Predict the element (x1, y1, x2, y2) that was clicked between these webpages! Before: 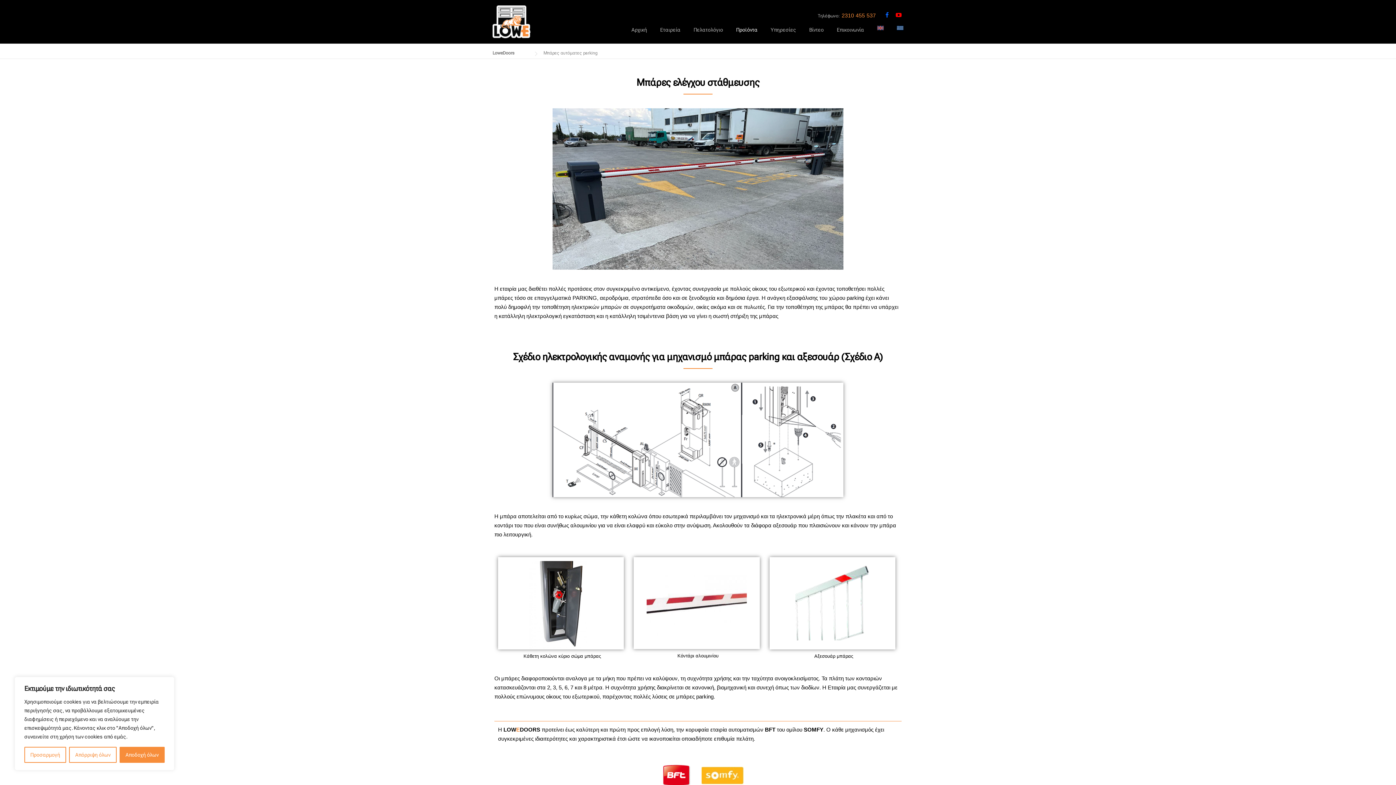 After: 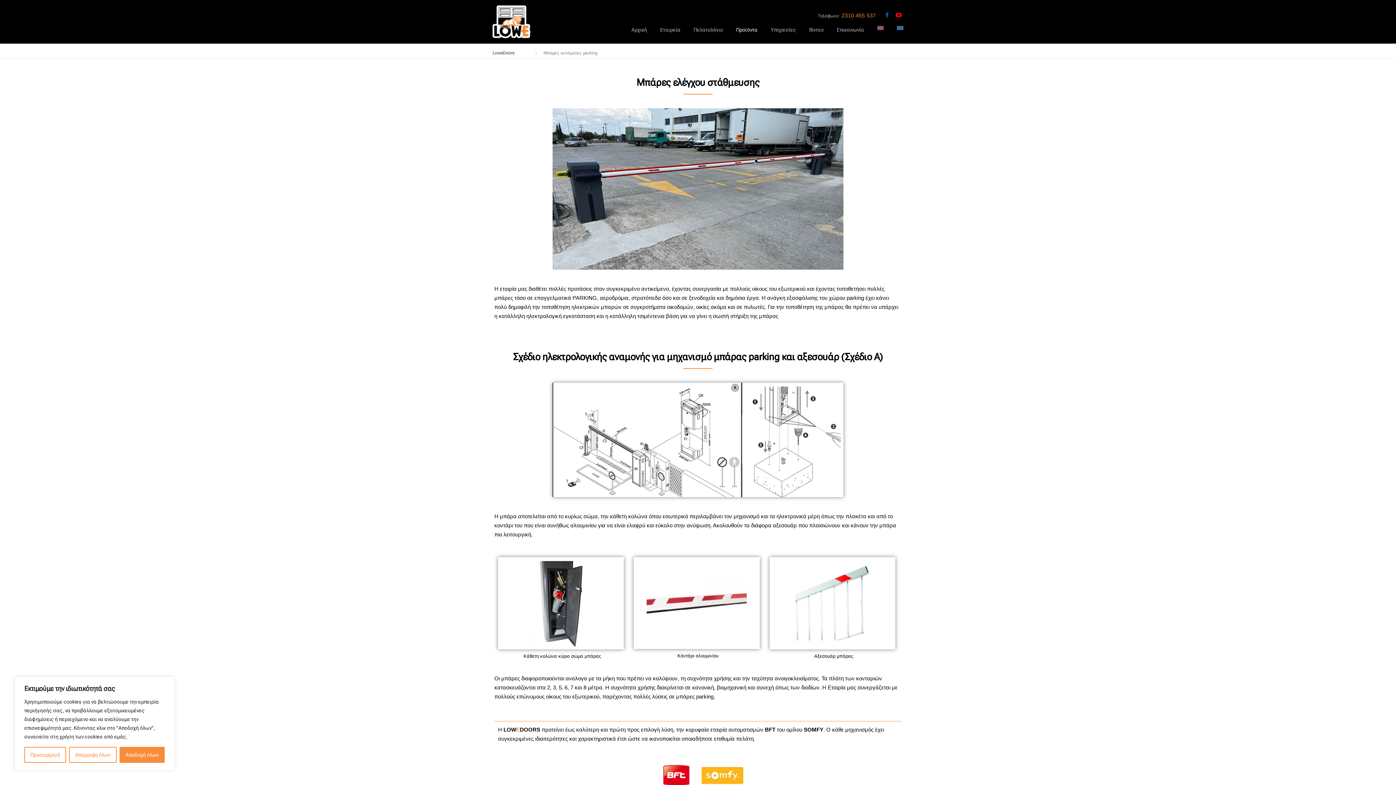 Action: bbox: (841, 12, 876, 18) label: 2310 455 537